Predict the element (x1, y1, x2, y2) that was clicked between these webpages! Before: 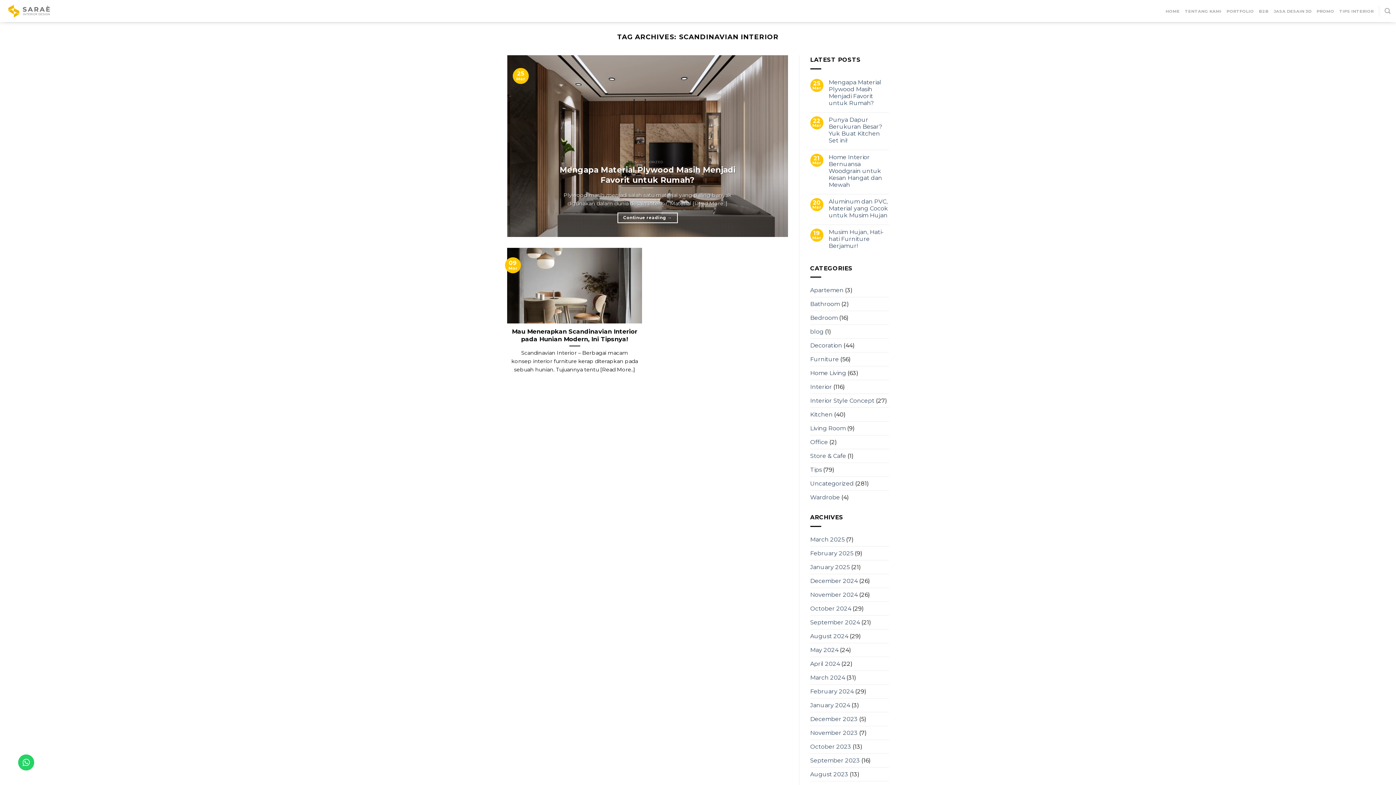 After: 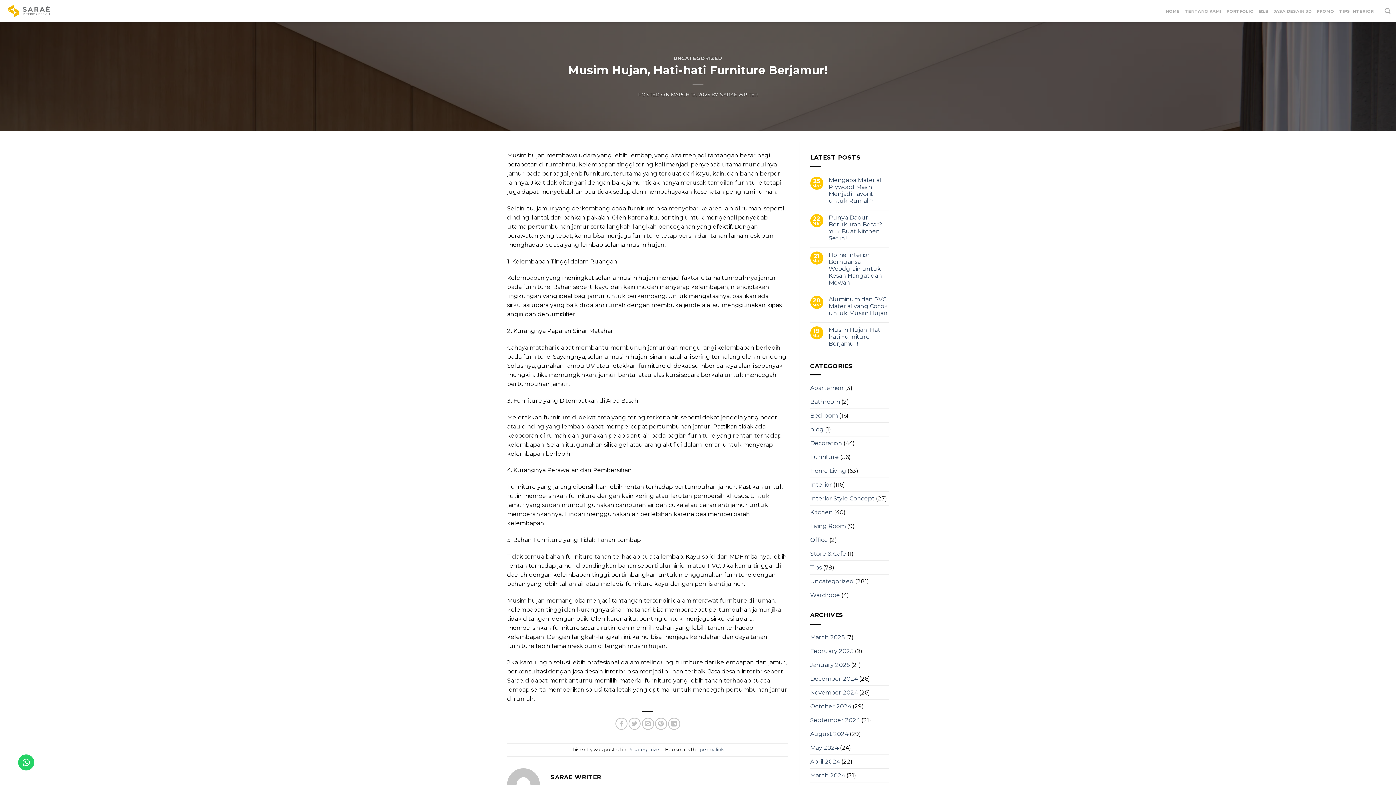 Action: bbox: (828, 228, 889, 249) label: Musim Hujan, Hati-hati Furniture Berjamur!